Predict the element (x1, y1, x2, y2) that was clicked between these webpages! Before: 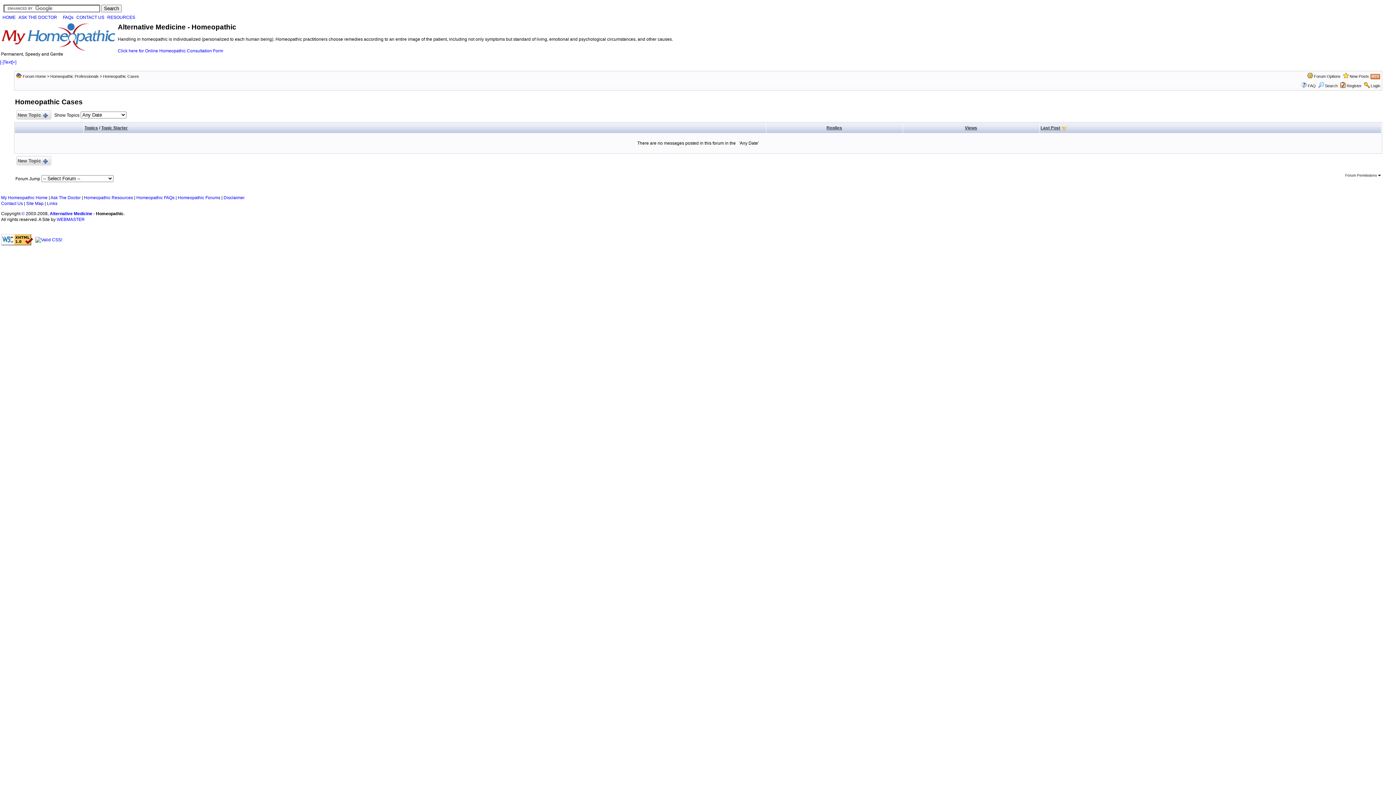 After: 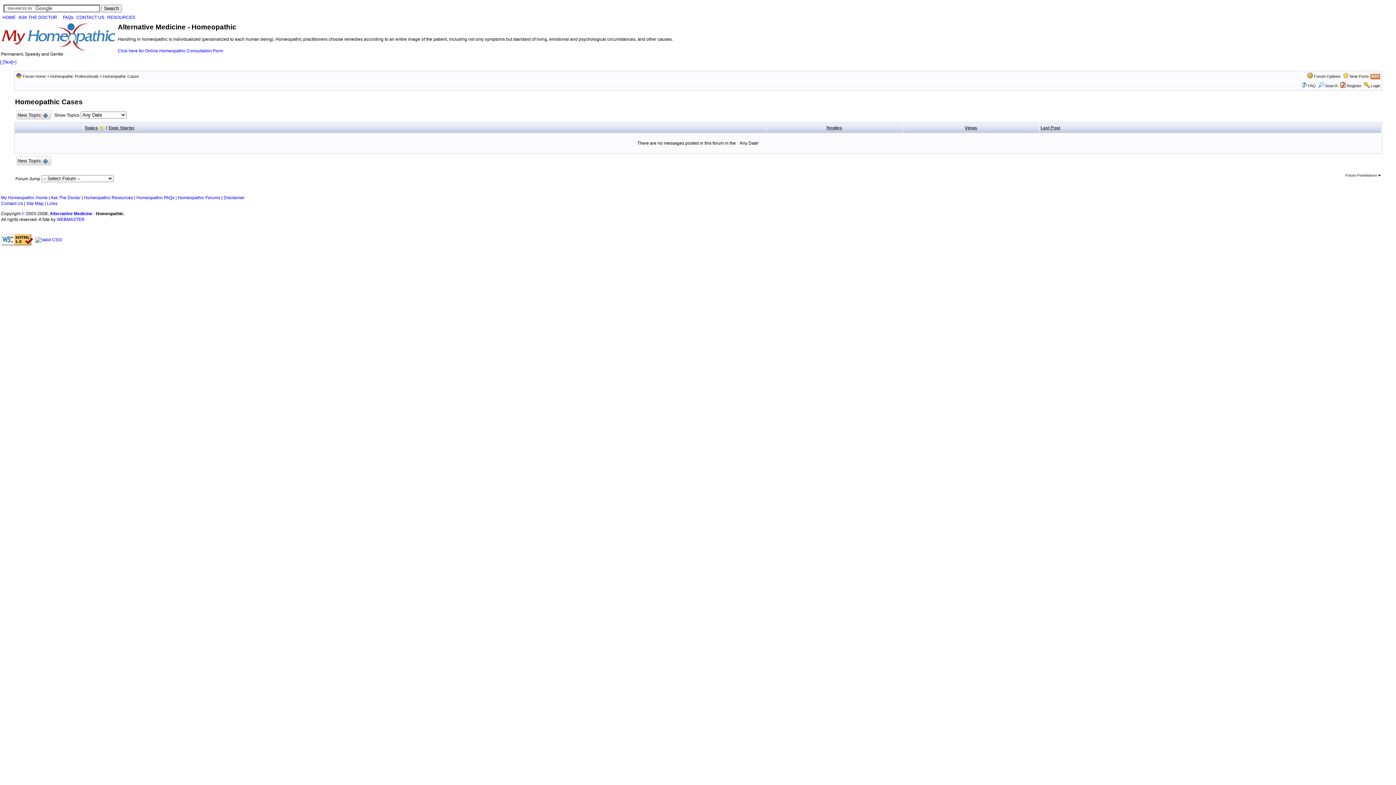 Action: bbox: (84, 125, 98, 130) label: Topics